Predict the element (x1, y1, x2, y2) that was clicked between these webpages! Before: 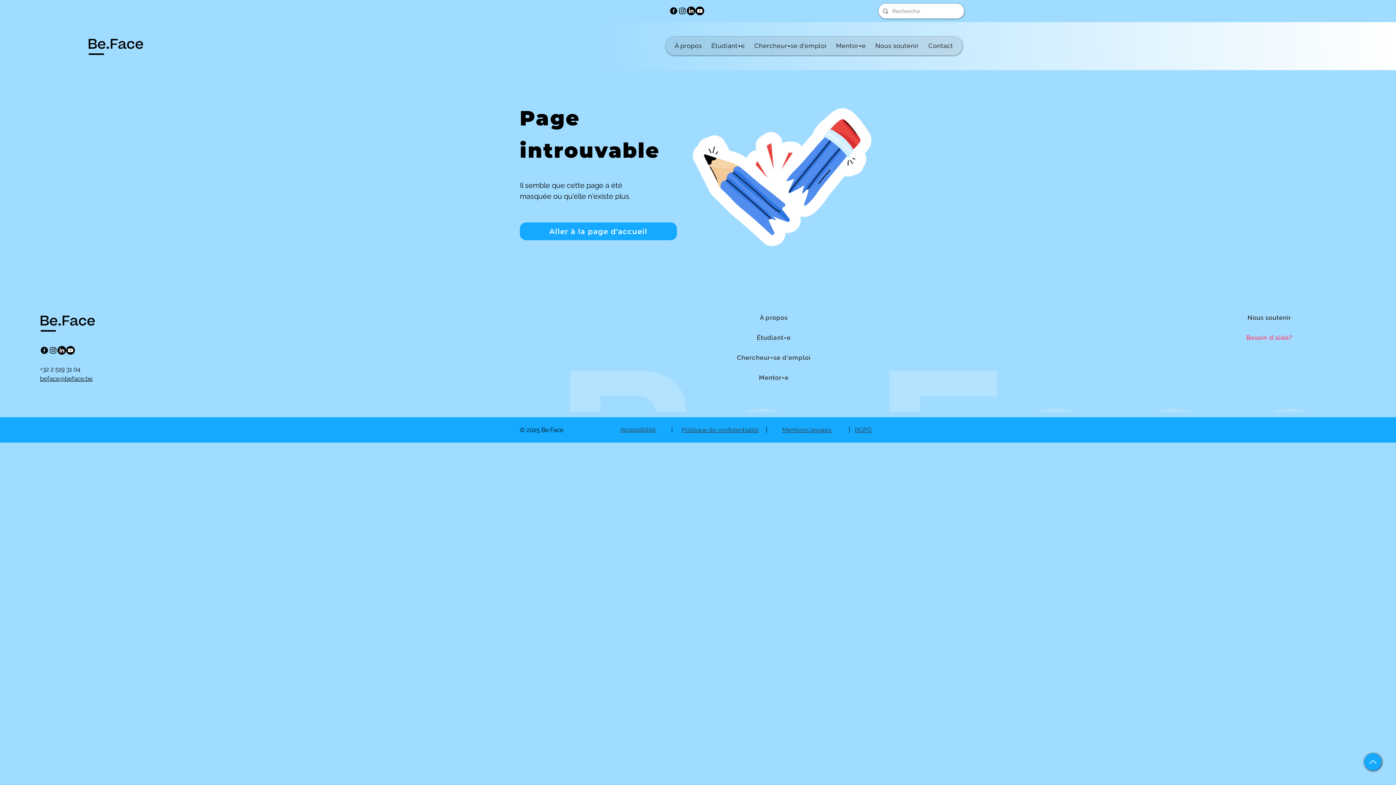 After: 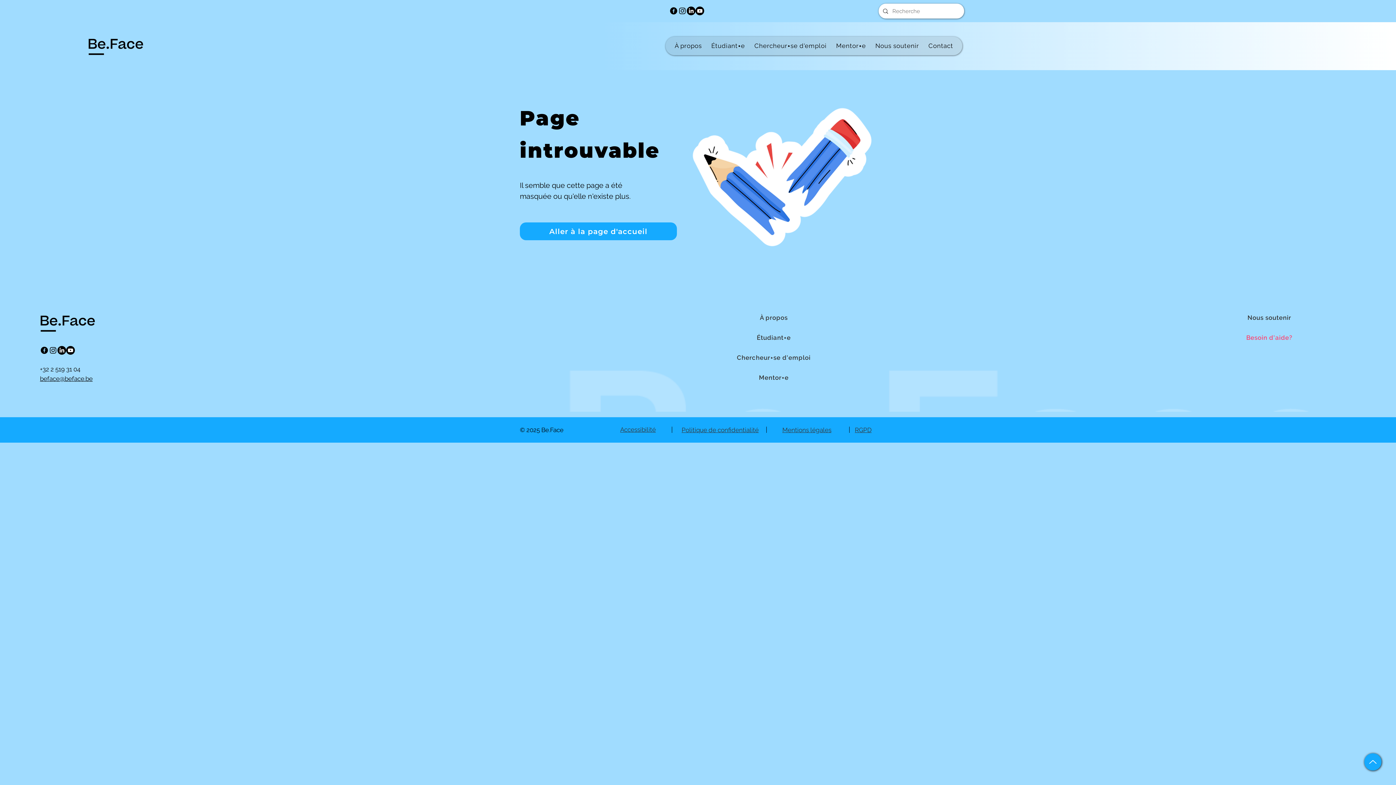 Action: bbox: (686, 6, 695, 15) label: LinkedIn